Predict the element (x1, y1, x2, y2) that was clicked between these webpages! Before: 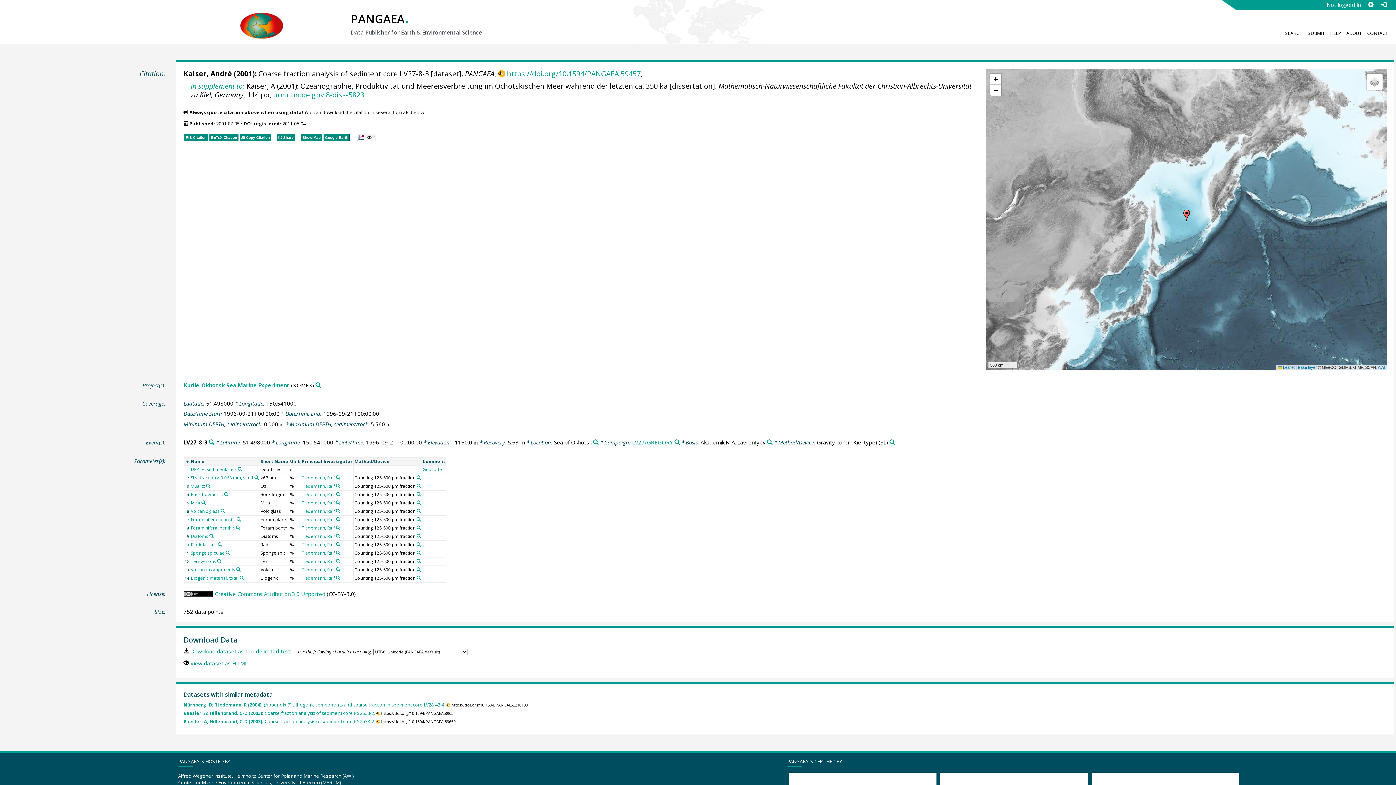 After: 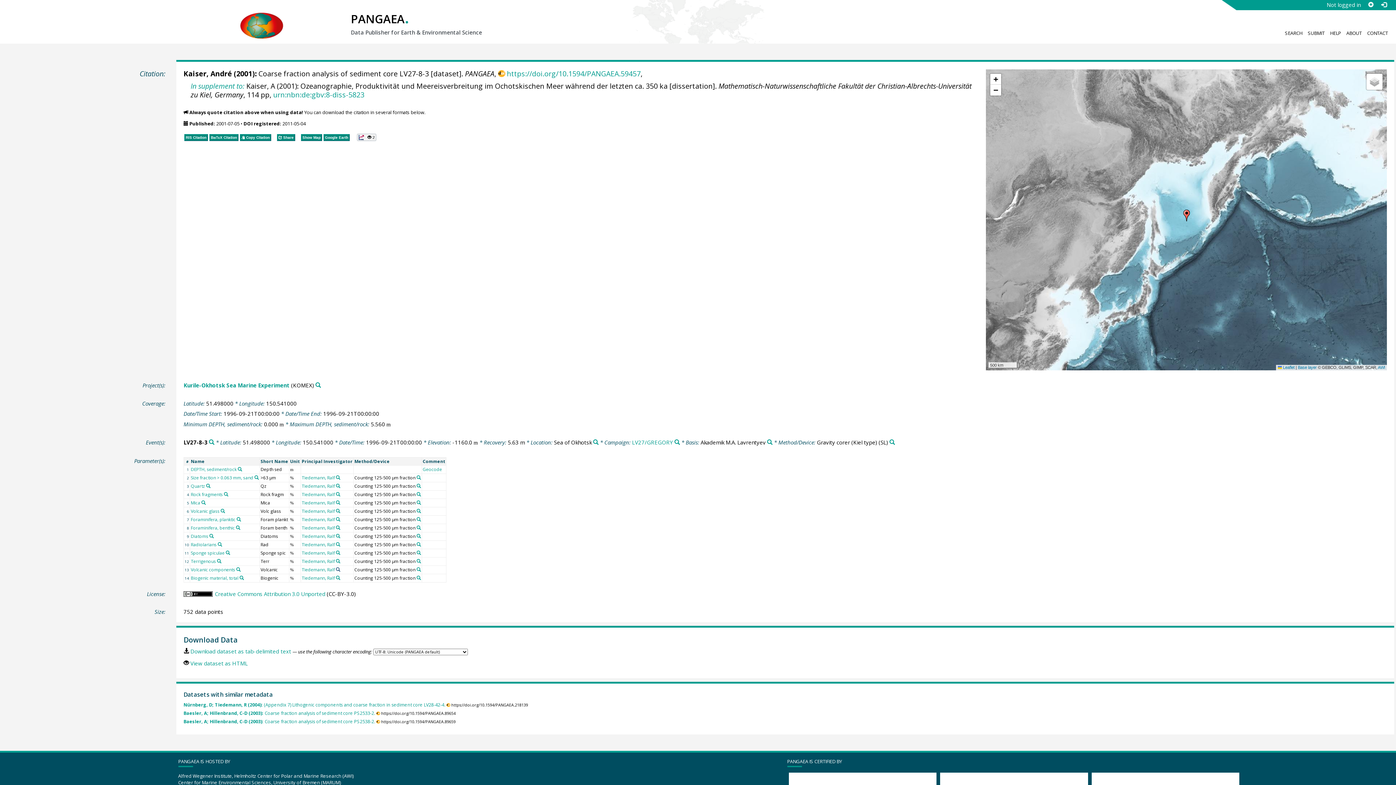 Action: label: Search PANGAEA for other datasets related to 'Tiedemann, Ralf' bbox: (335, 567, 340, 571)